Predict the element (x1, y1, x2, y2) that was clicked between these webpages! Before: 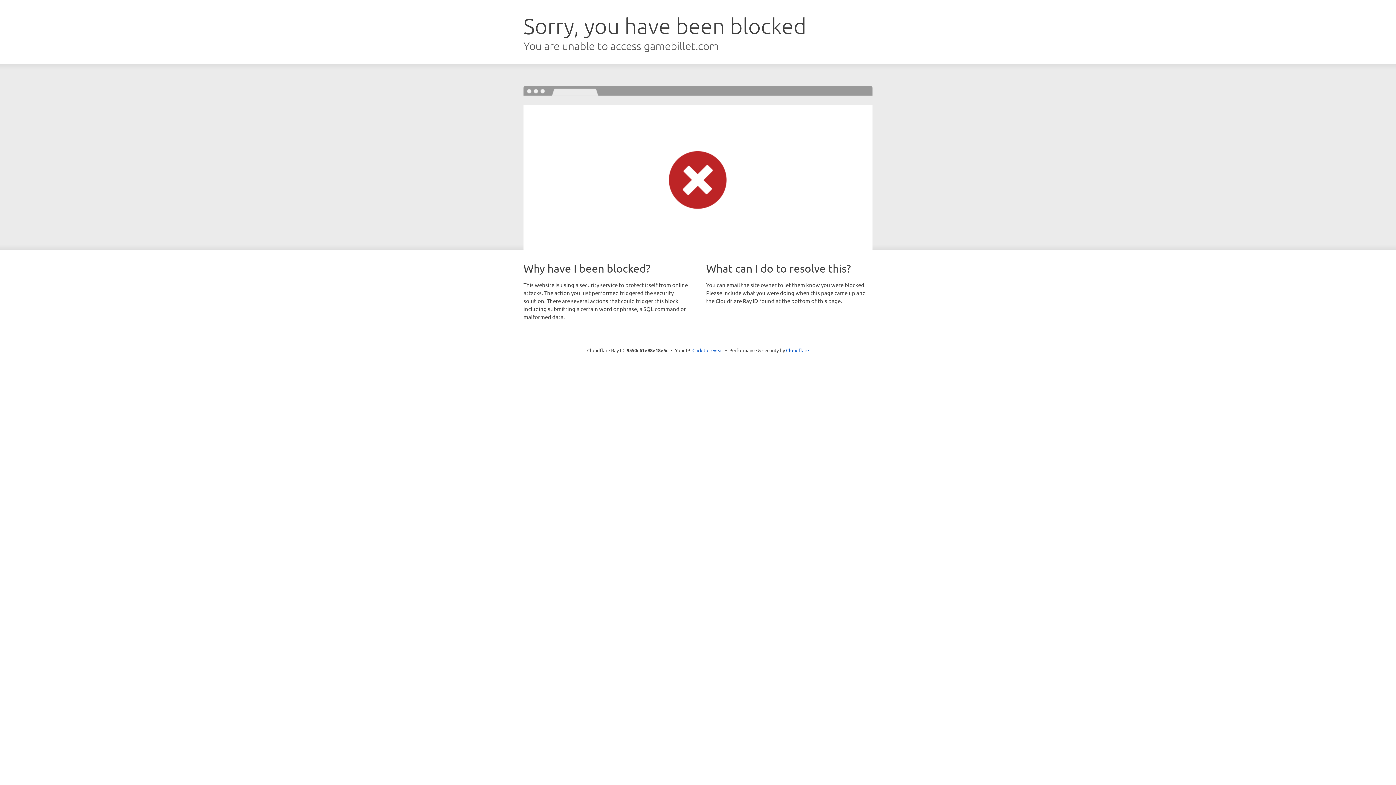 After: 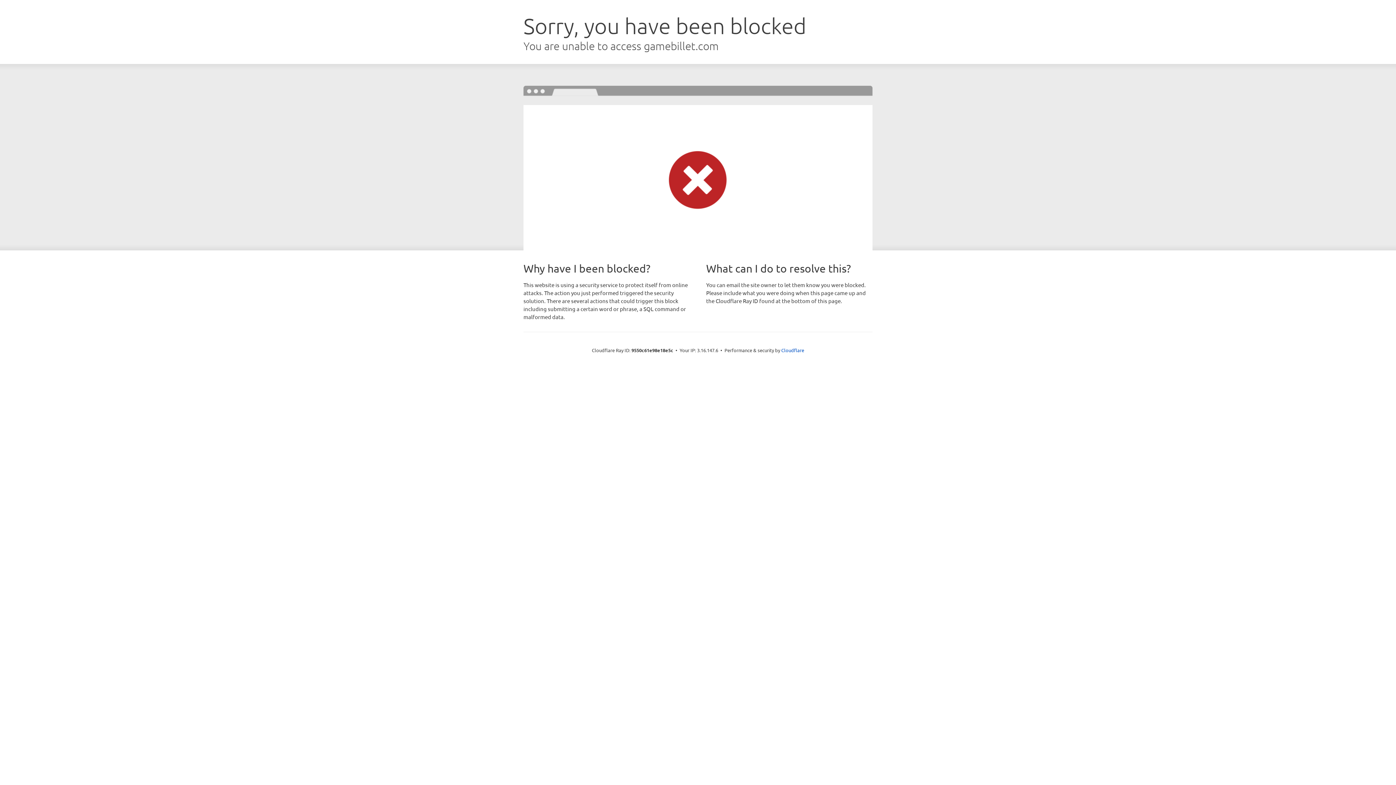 Action: bbox: (692, 346, 723, 353) label: Click to reveal